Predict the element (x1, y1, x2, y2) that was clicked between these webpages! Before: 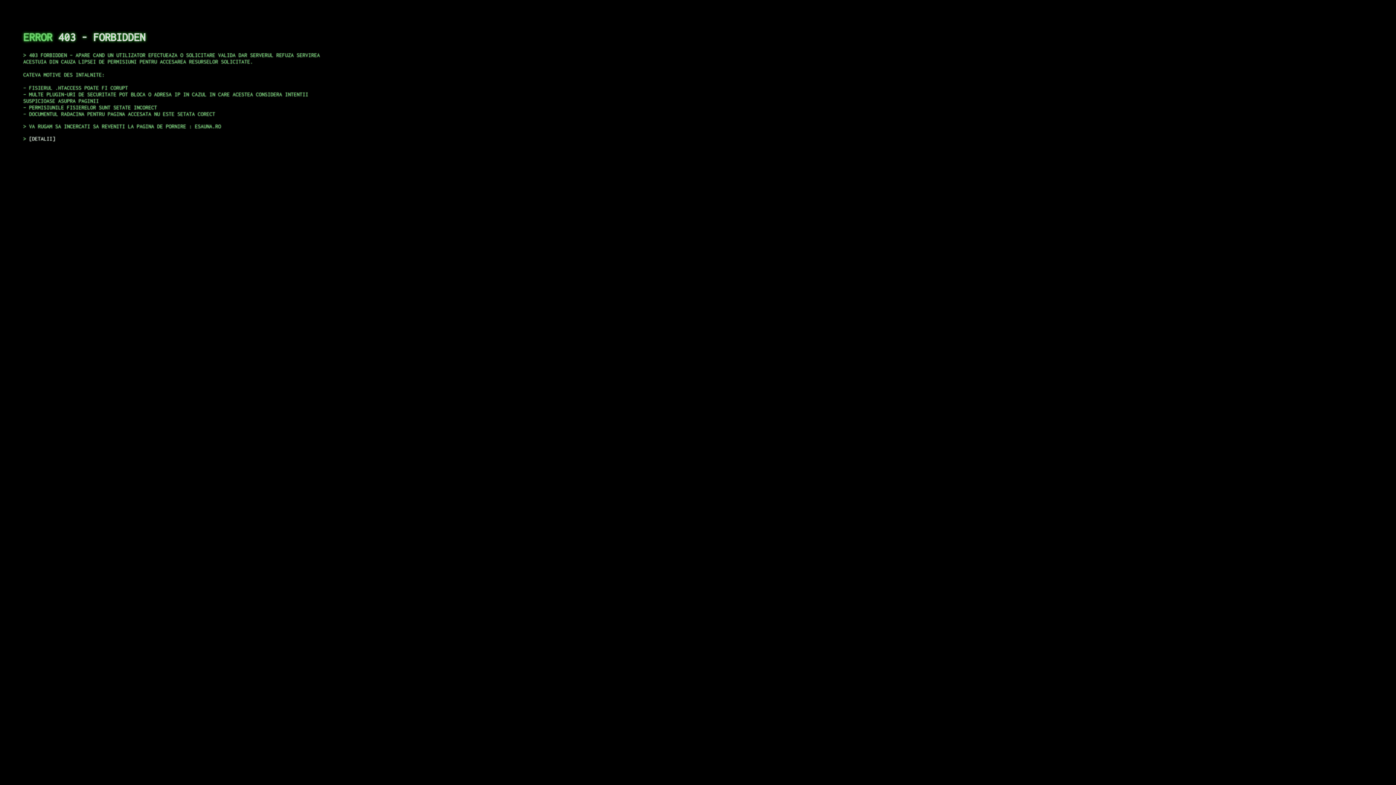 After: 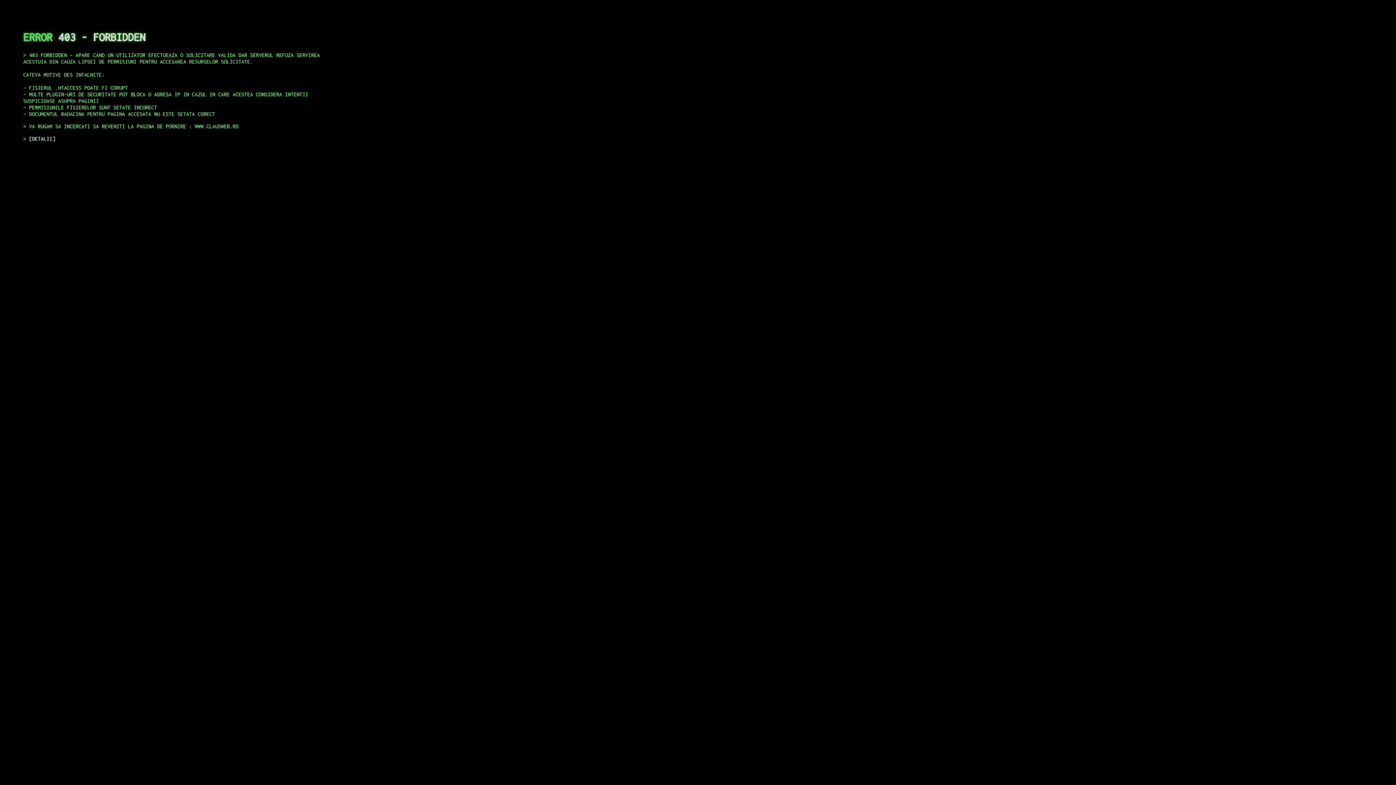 Action: bbox: (29, 135, 55, 141) label: DETALII